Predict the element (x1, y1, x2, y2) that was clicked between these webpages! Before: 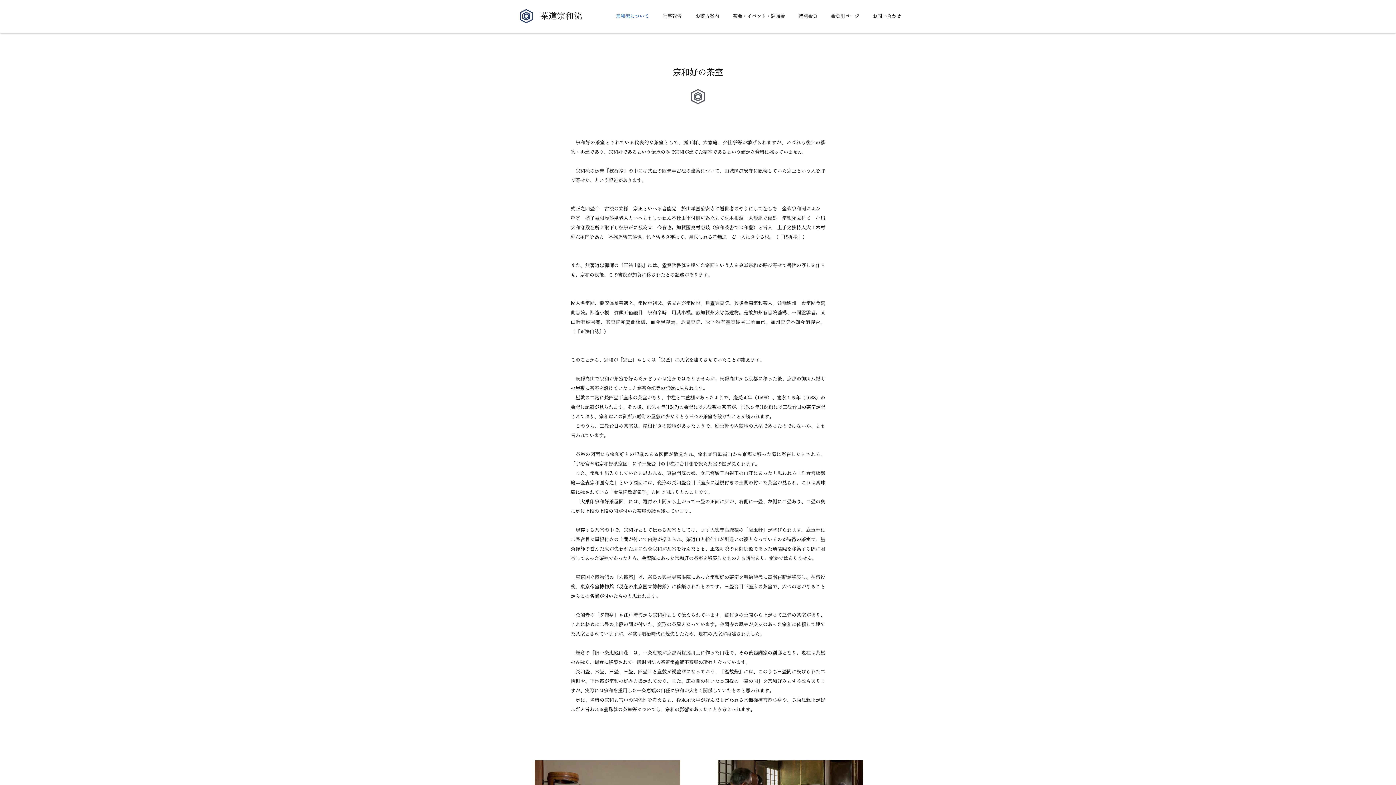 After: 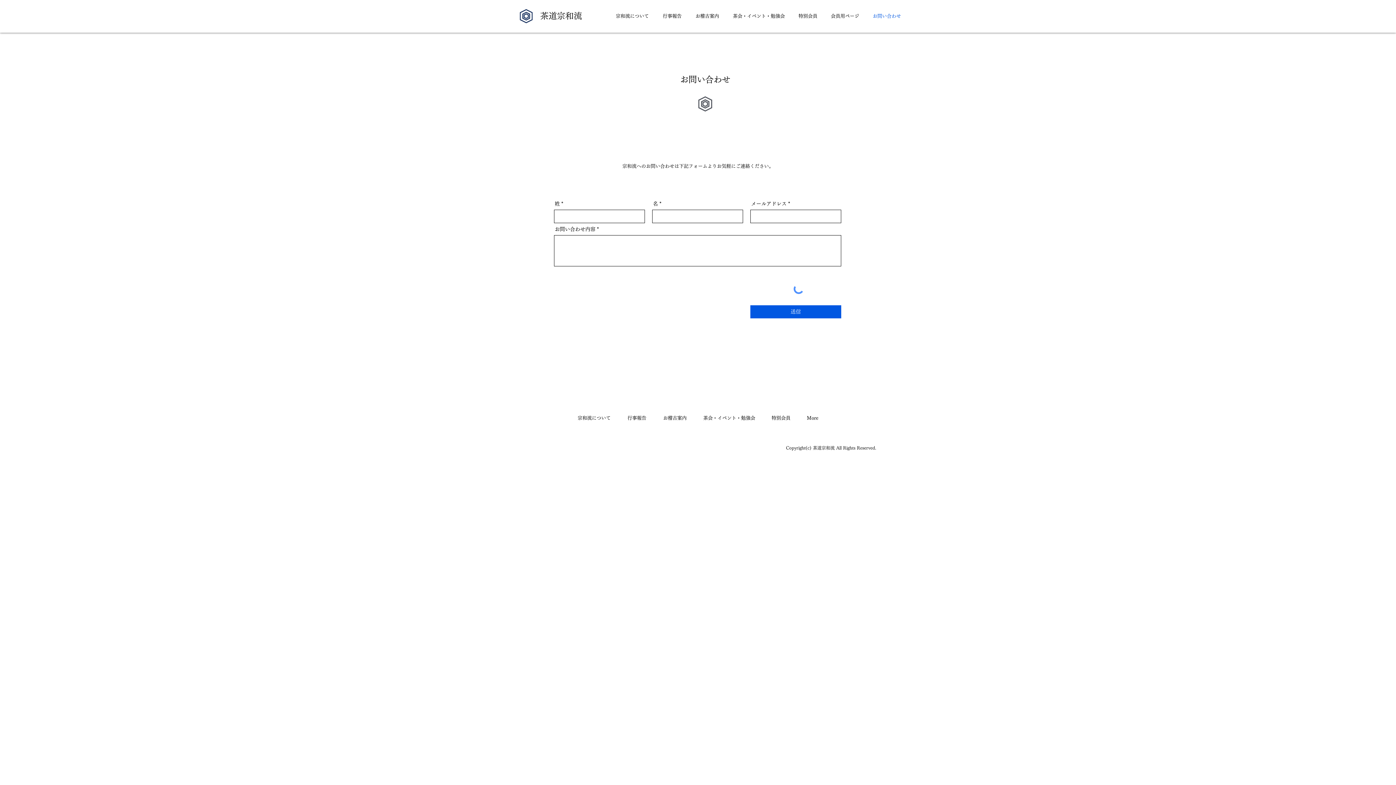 Action: bbox: (866, 7, 908, 25) label: お問い合わせ